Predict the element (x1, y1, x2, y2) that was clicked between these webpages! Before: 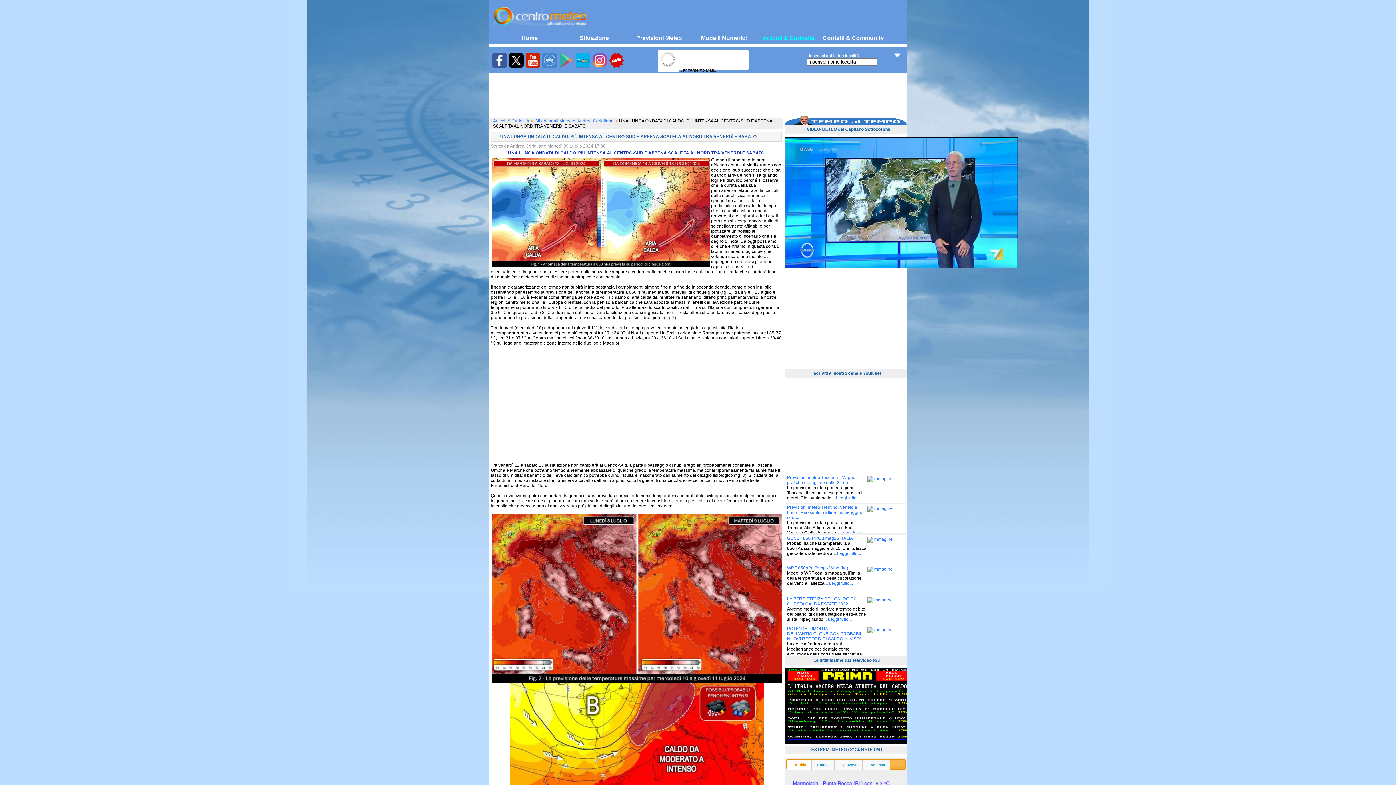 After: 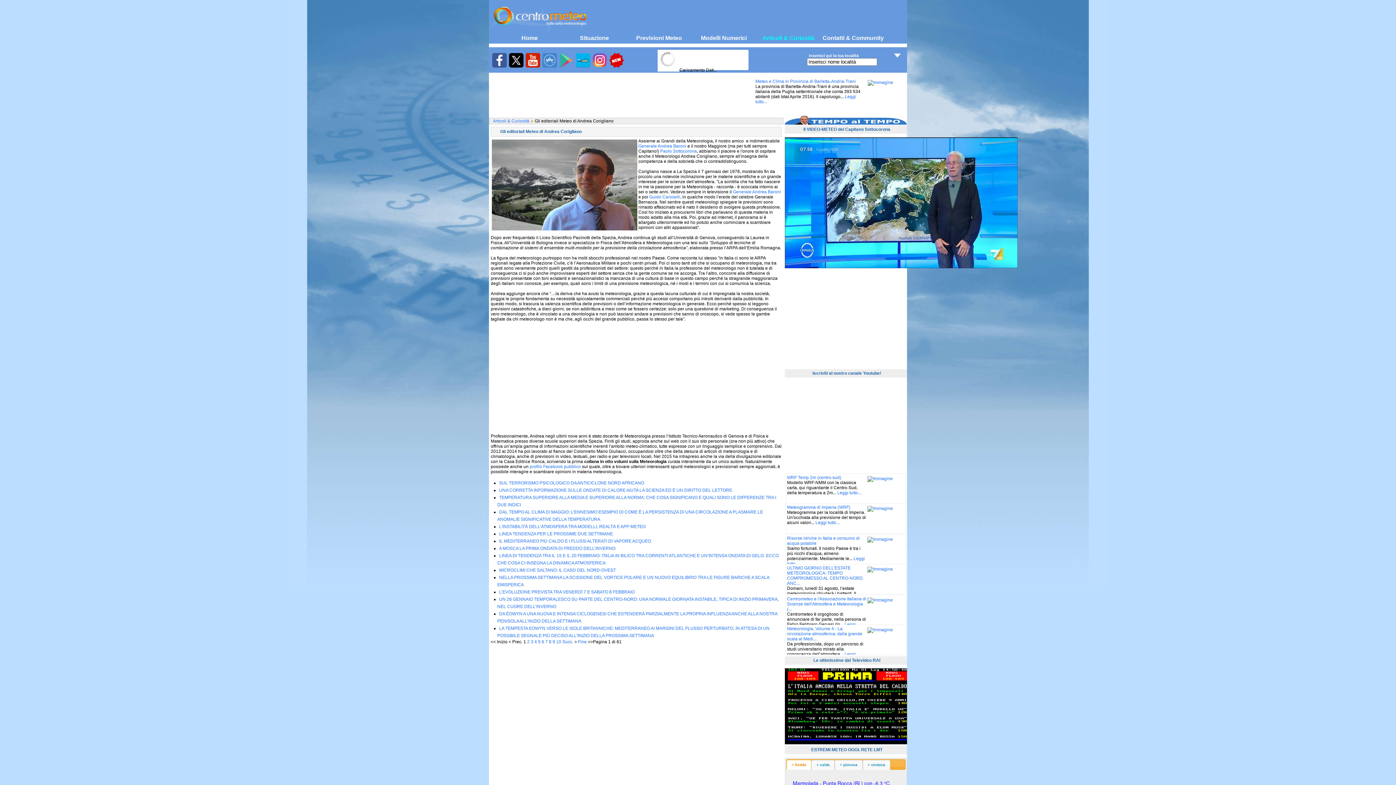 Action: bbox: (534, 118, 613, 123) label: Gli editoriali Meteo di Andrea Corigliano